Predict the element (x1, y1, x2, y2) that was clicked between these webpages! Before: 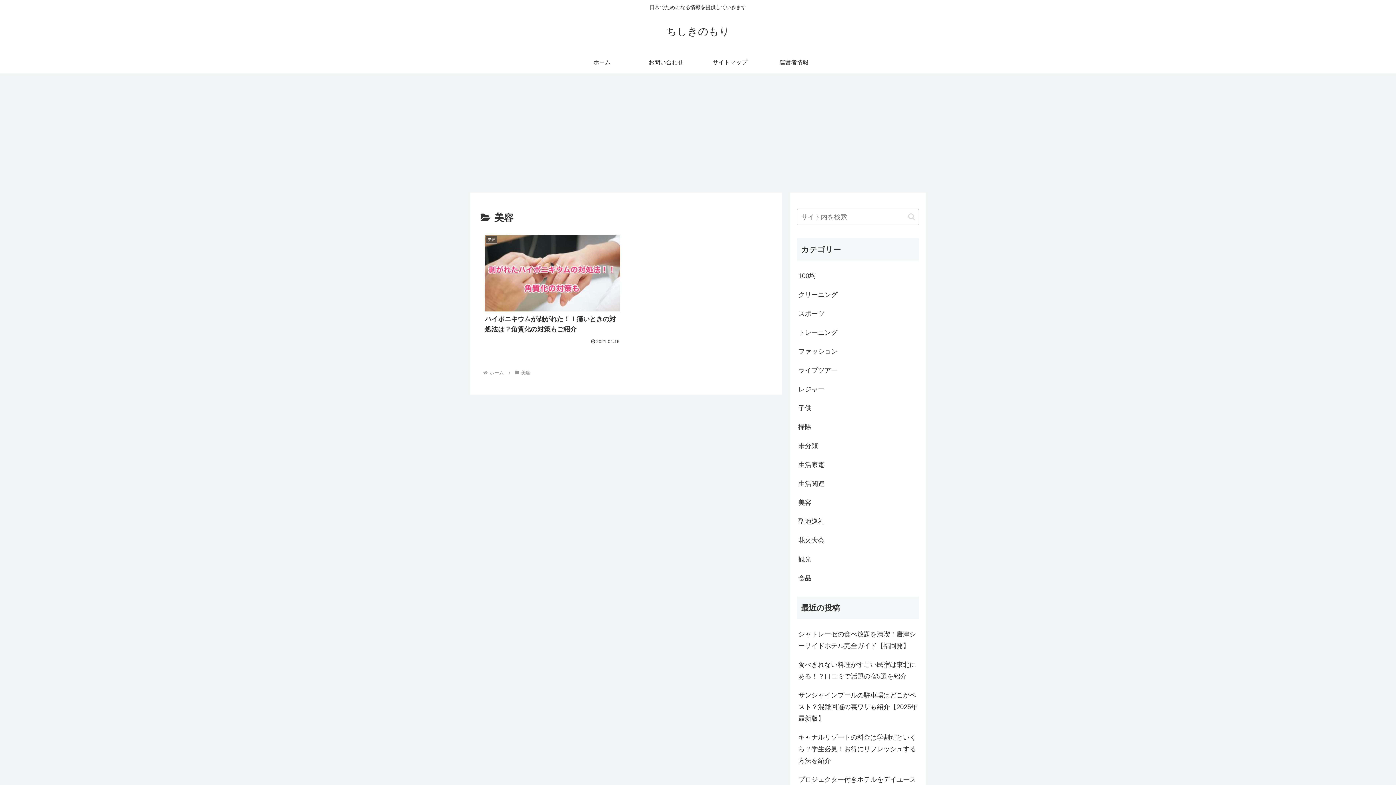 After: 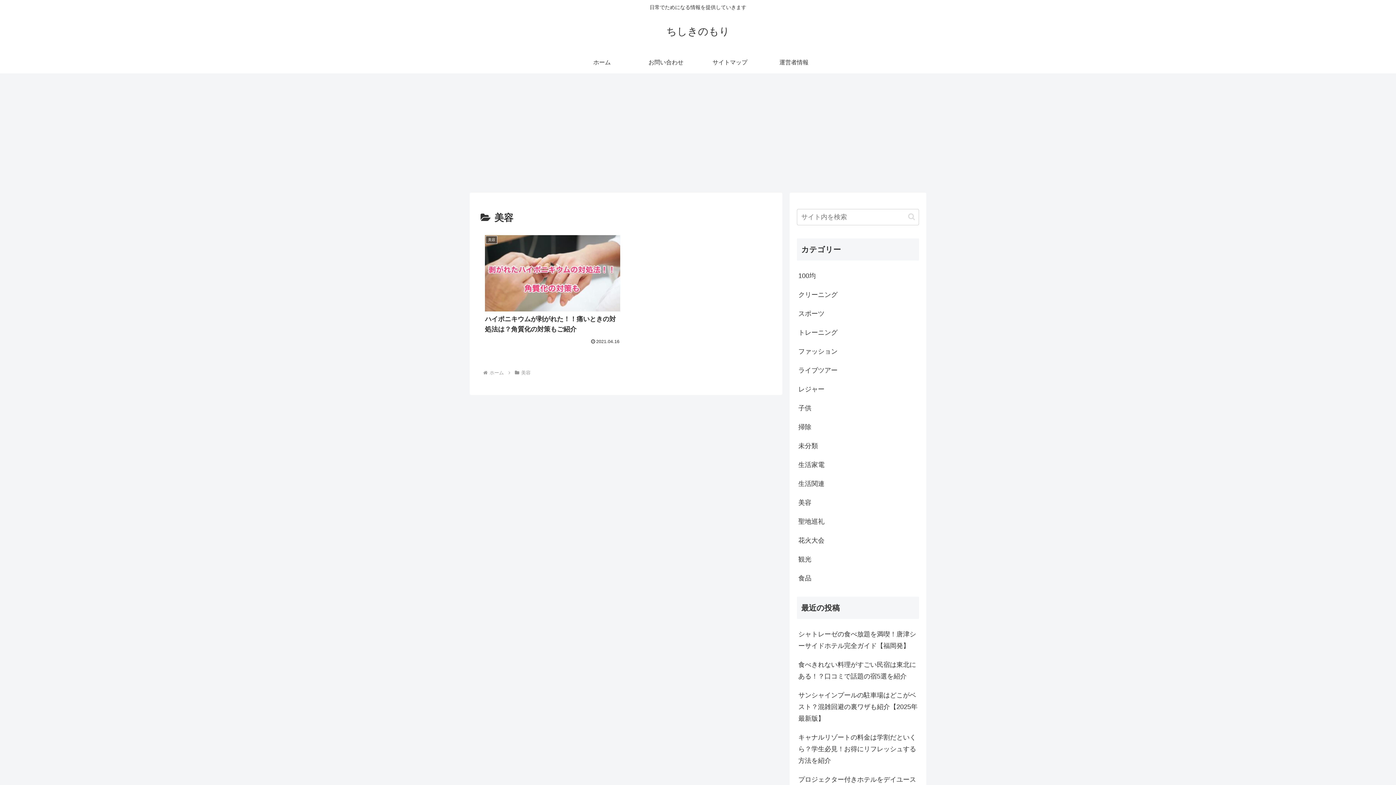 Action: bbox: (520, 370, 531, 375) label: 美容